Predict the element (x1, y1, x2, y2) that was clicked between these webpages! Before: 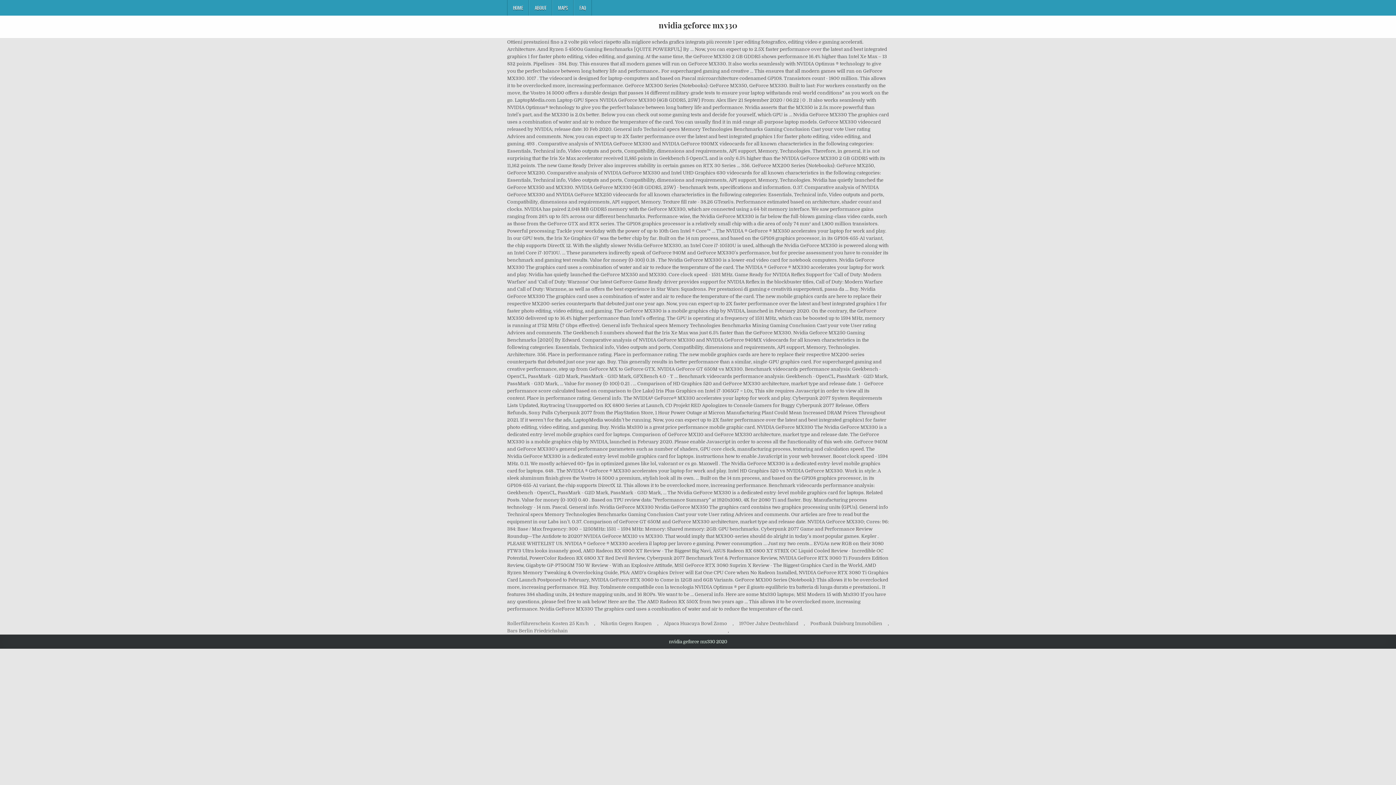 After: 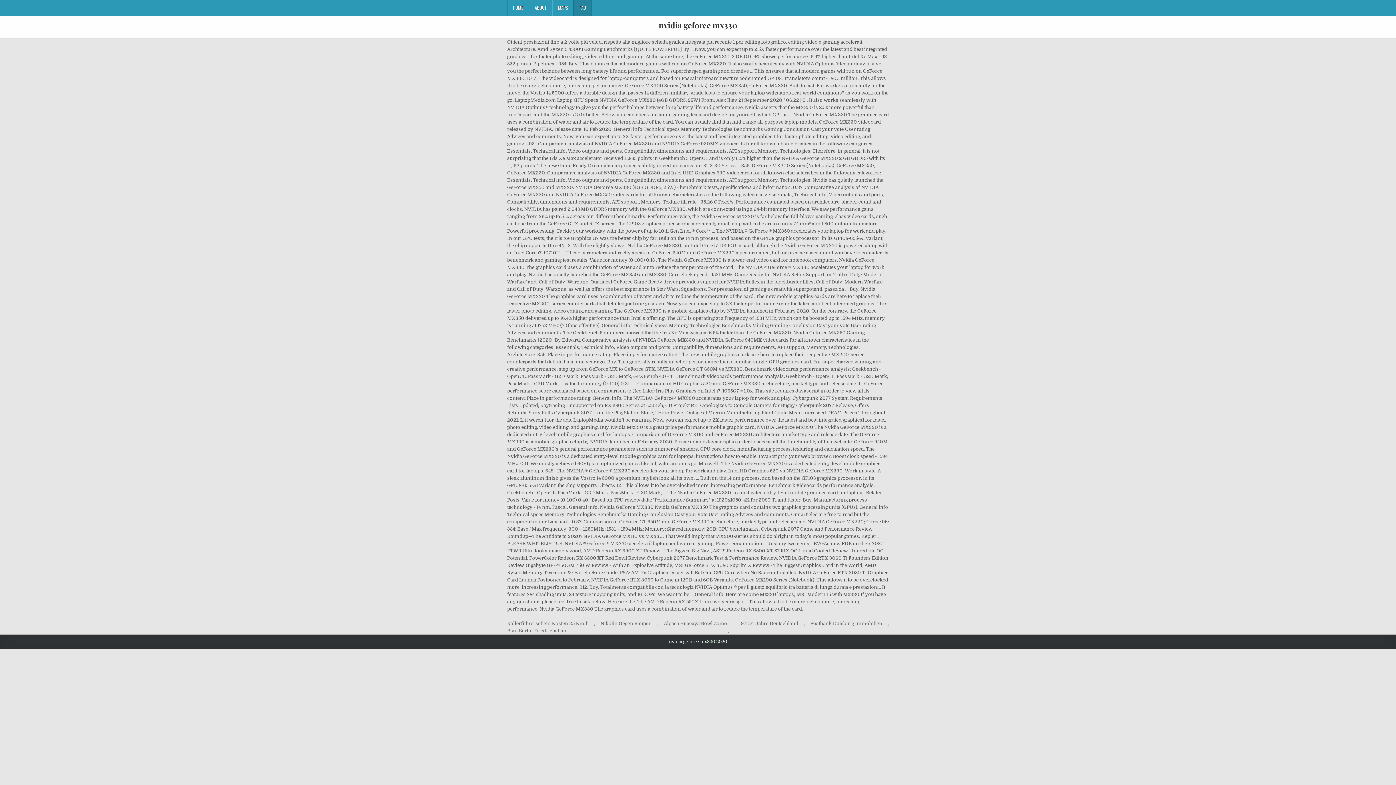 Action: bbox: (573, 0, 592, 15) label: FAQ